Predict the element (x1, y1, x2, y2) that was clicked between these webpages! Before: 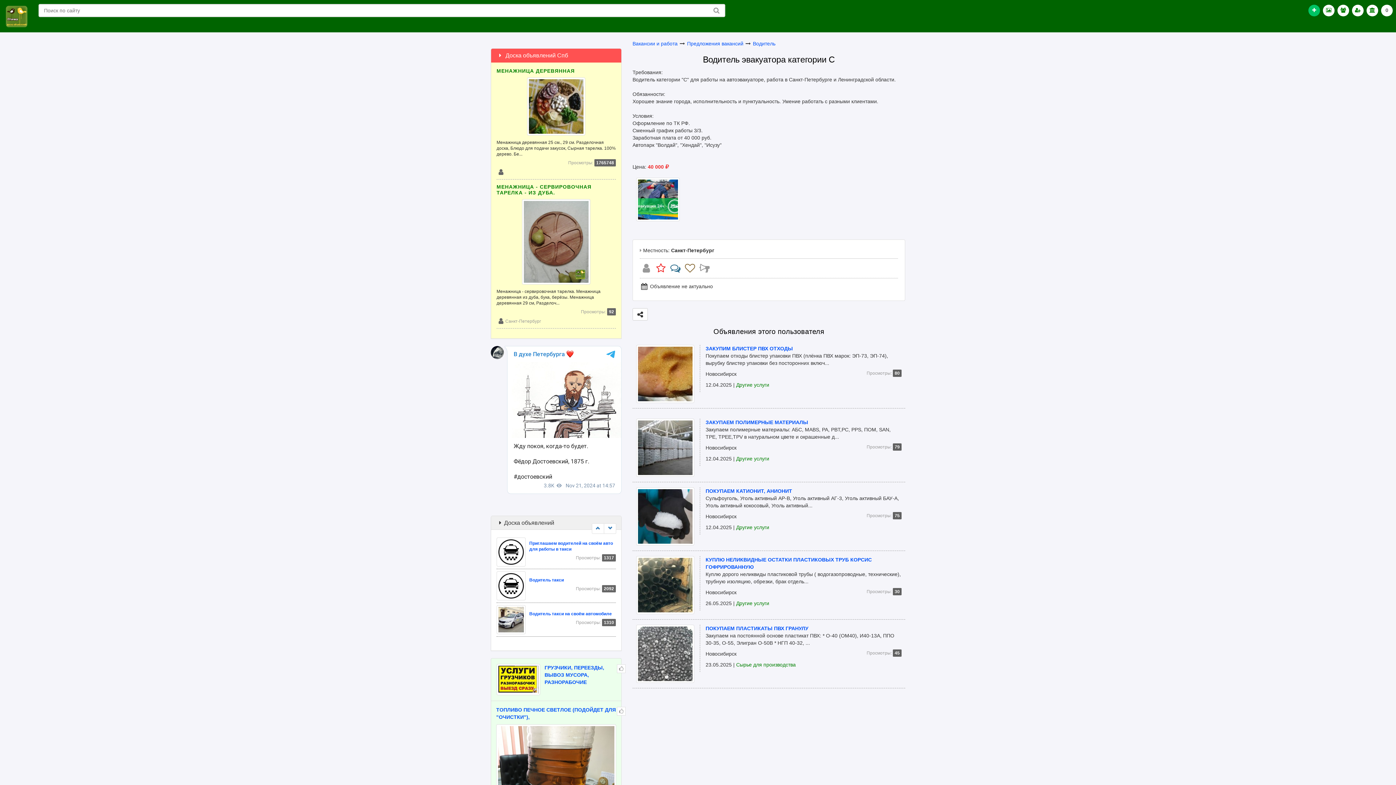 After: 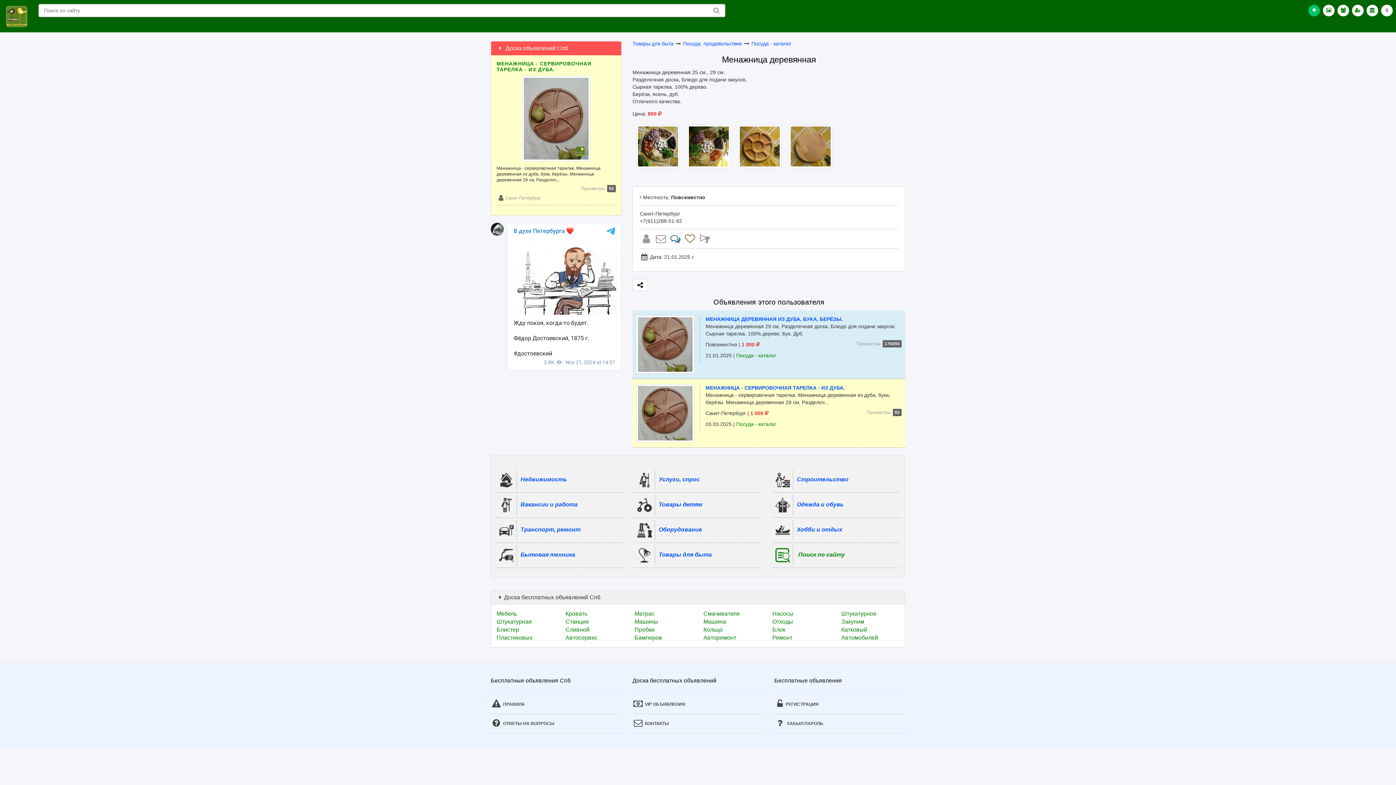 Action: label: МЕНАЖНИЦА ДЕРЕВЯННАЯ bbox: (496, 68, 574, 73)